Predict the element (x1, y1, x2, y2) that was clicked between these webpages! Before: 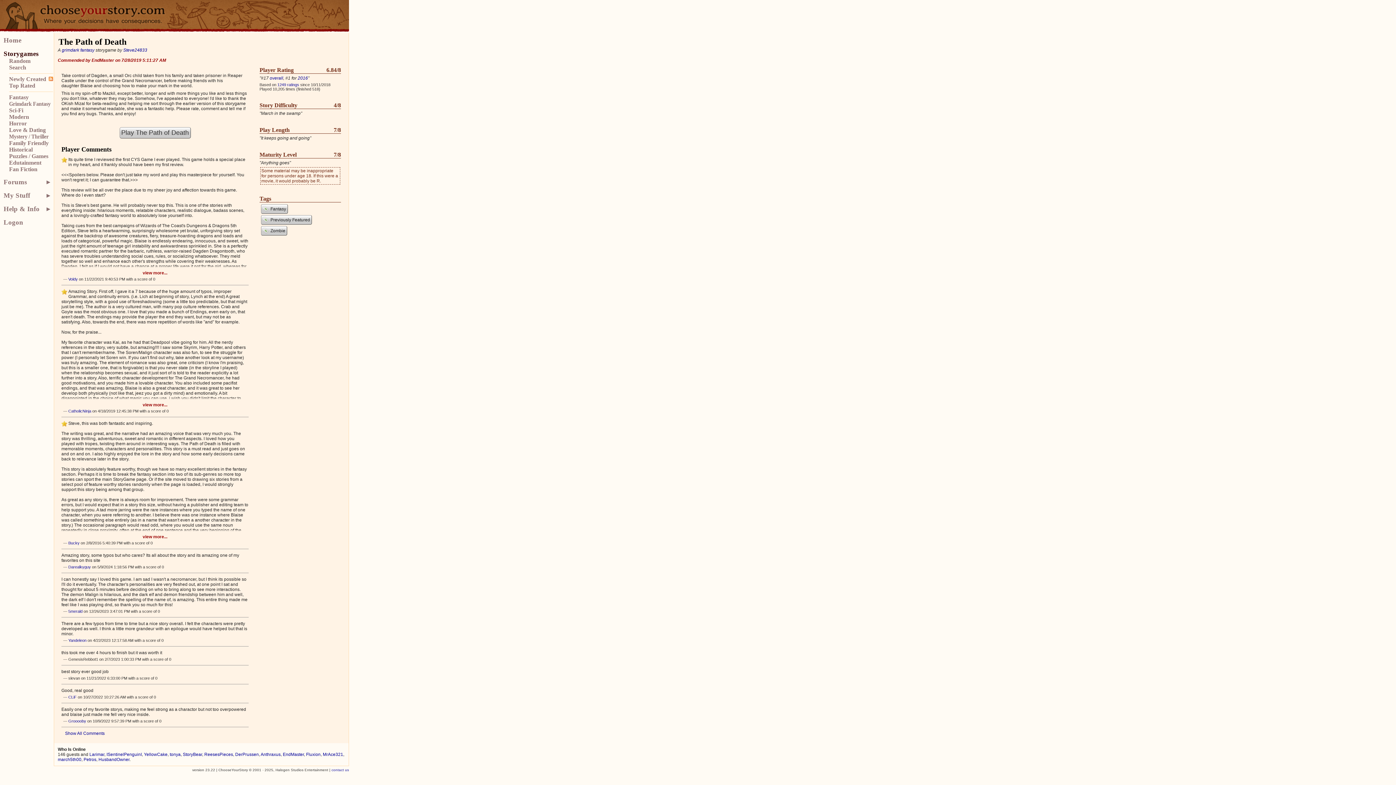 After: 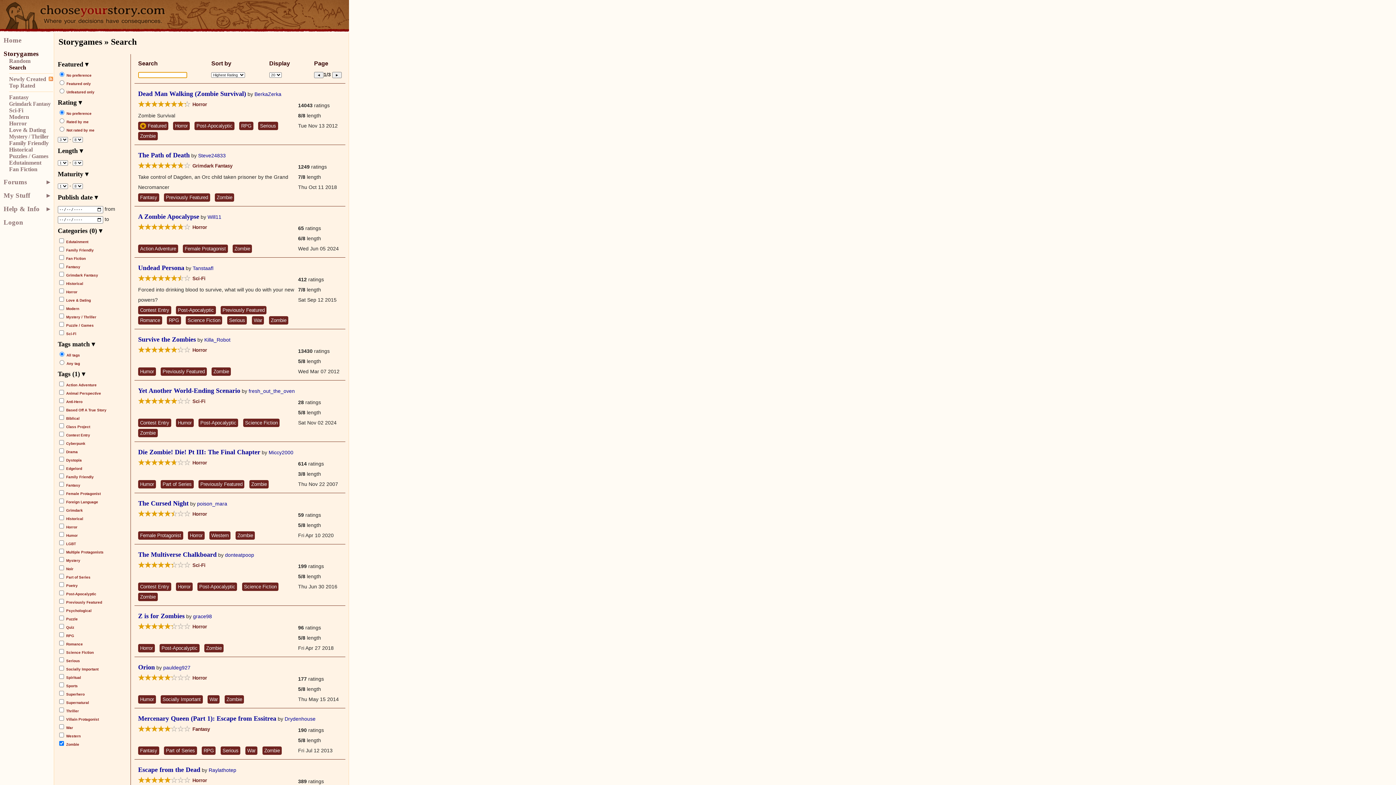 Action: bbox: (261, 226, 287, 235) label: Zombie